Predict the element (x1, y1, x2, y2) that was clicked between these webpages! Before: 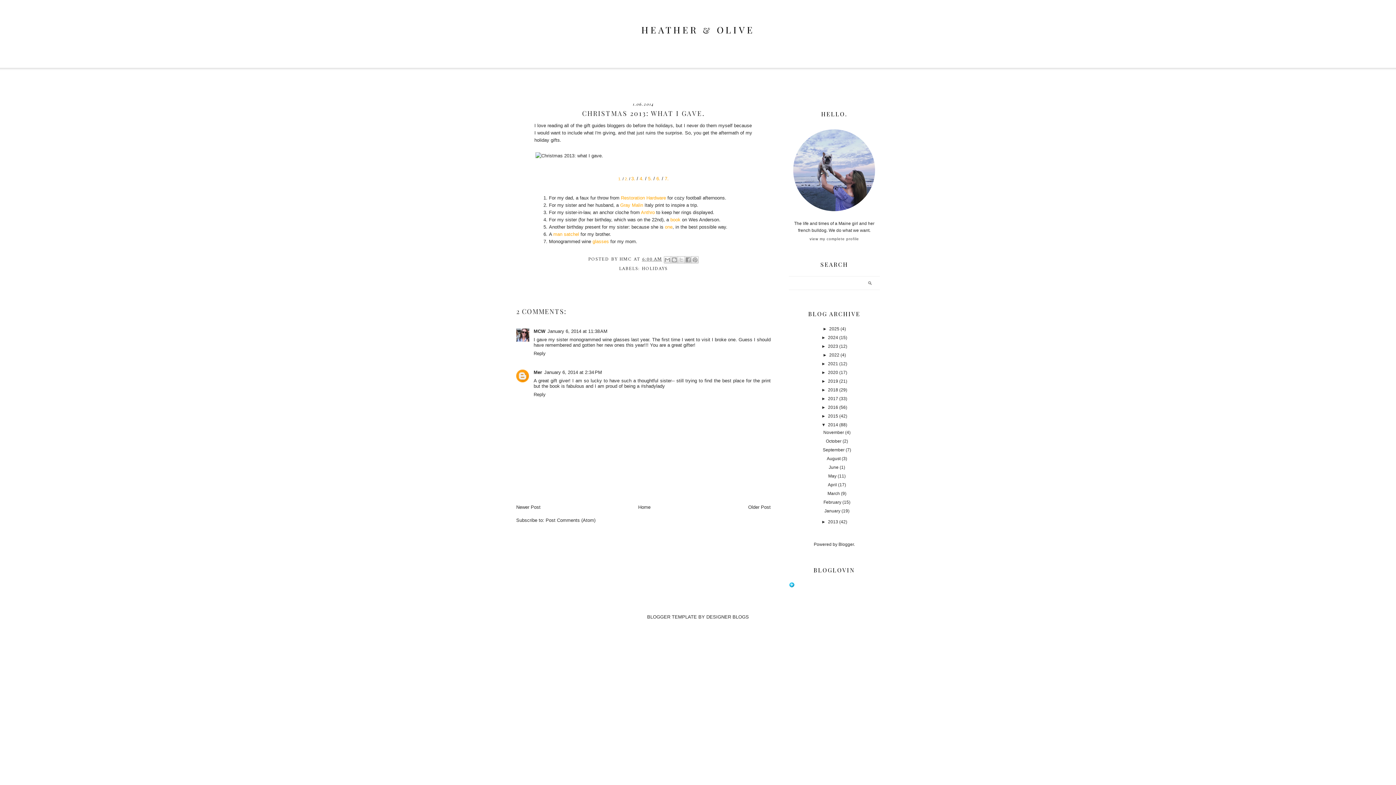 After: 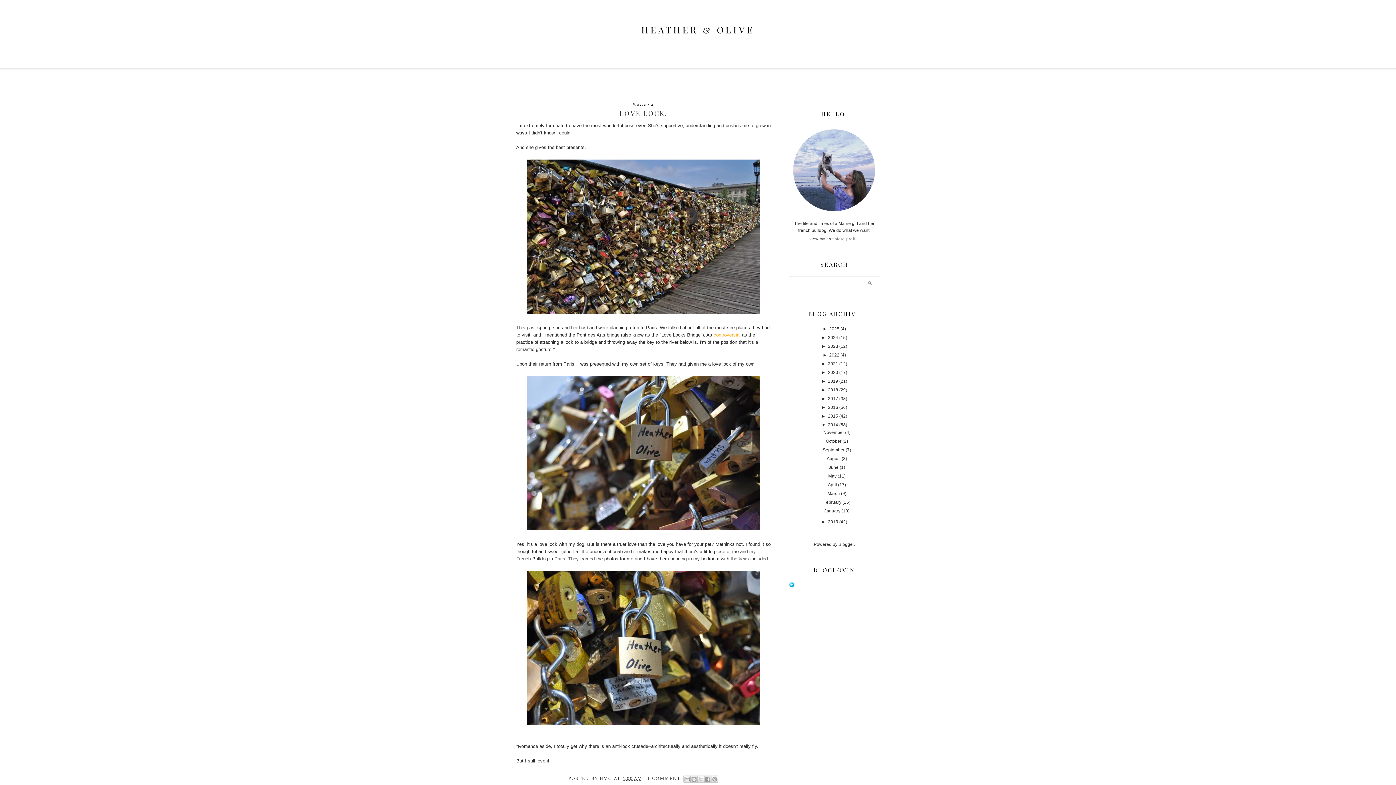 Action: label: August bbox: (826, 456, 840, 461)